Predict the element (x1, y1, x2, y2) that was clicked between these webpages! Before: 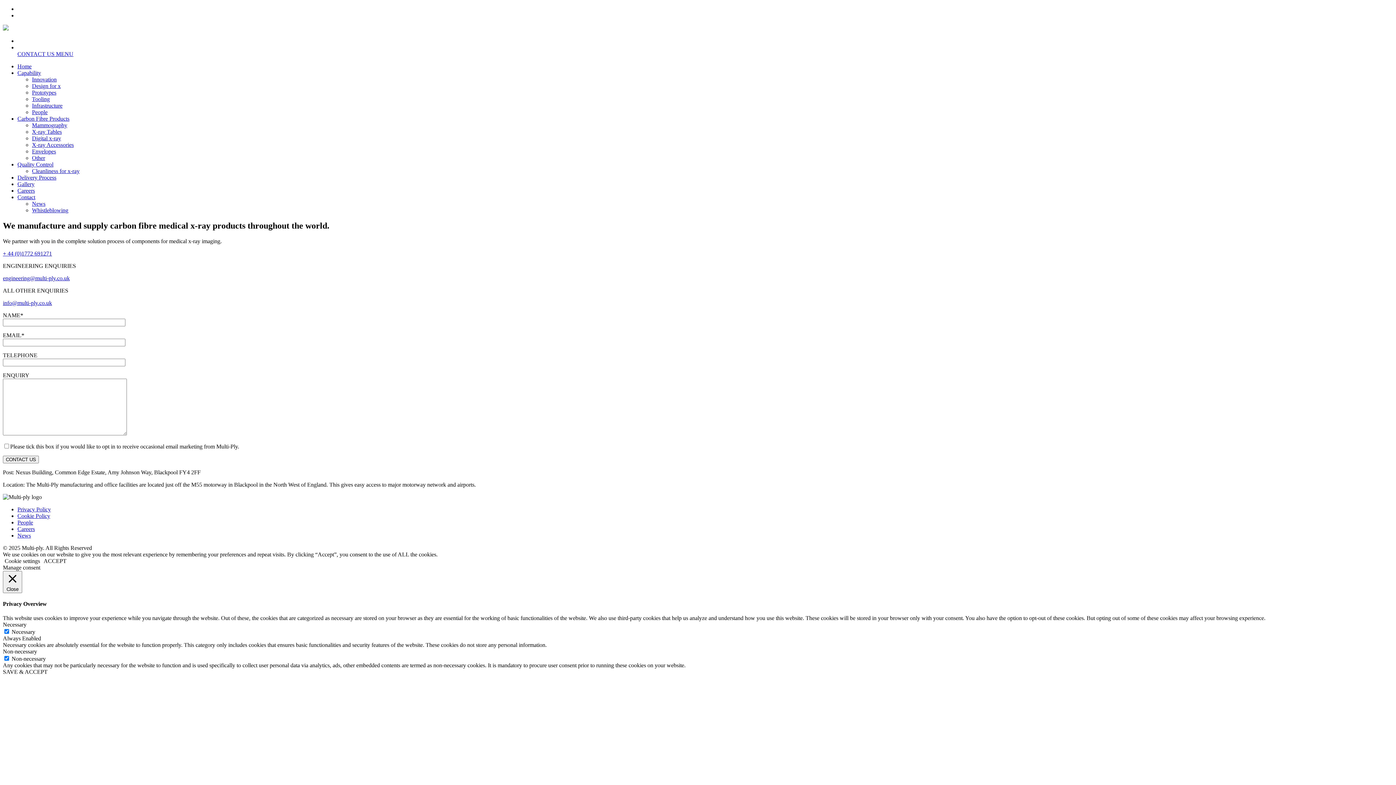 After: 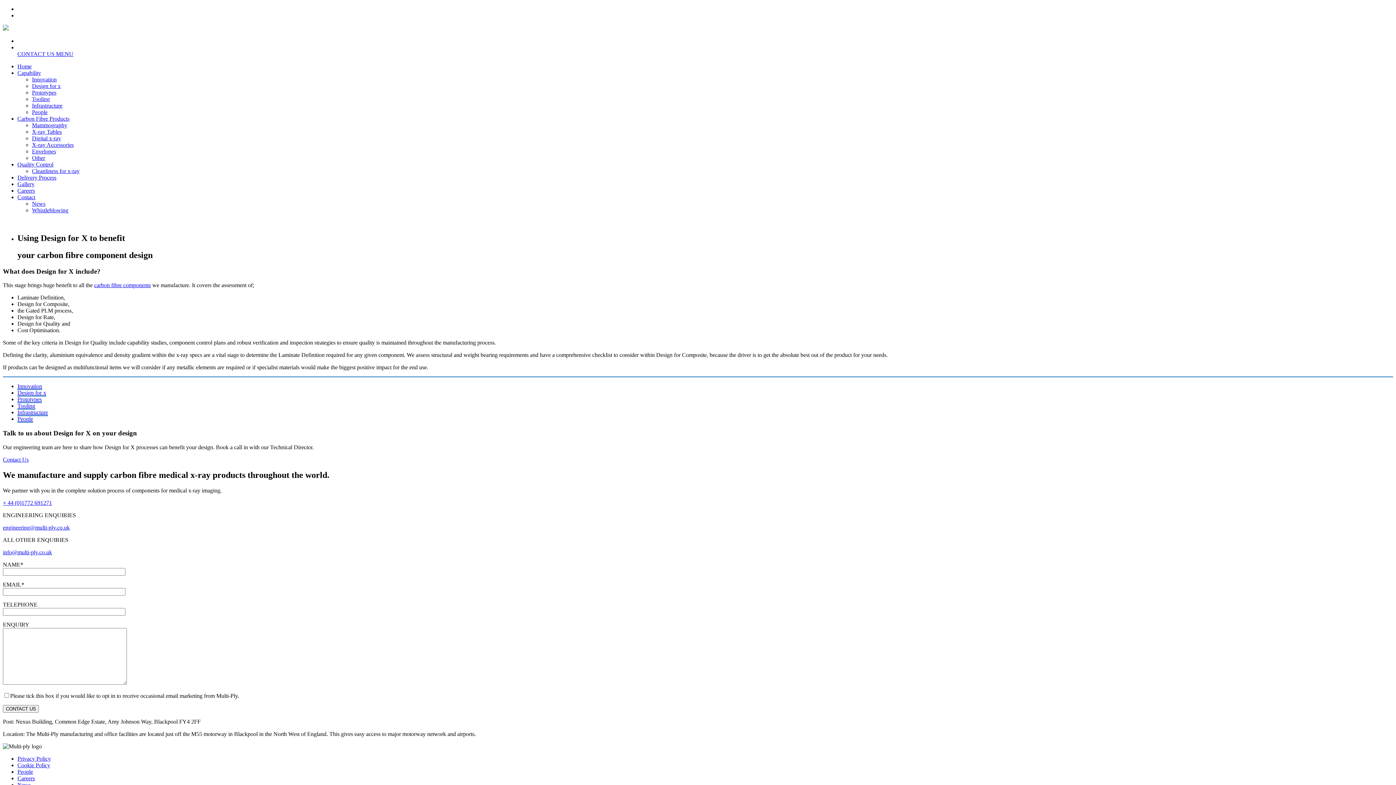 Action: bbox: (32, 82, 60, 89) label: Design for x